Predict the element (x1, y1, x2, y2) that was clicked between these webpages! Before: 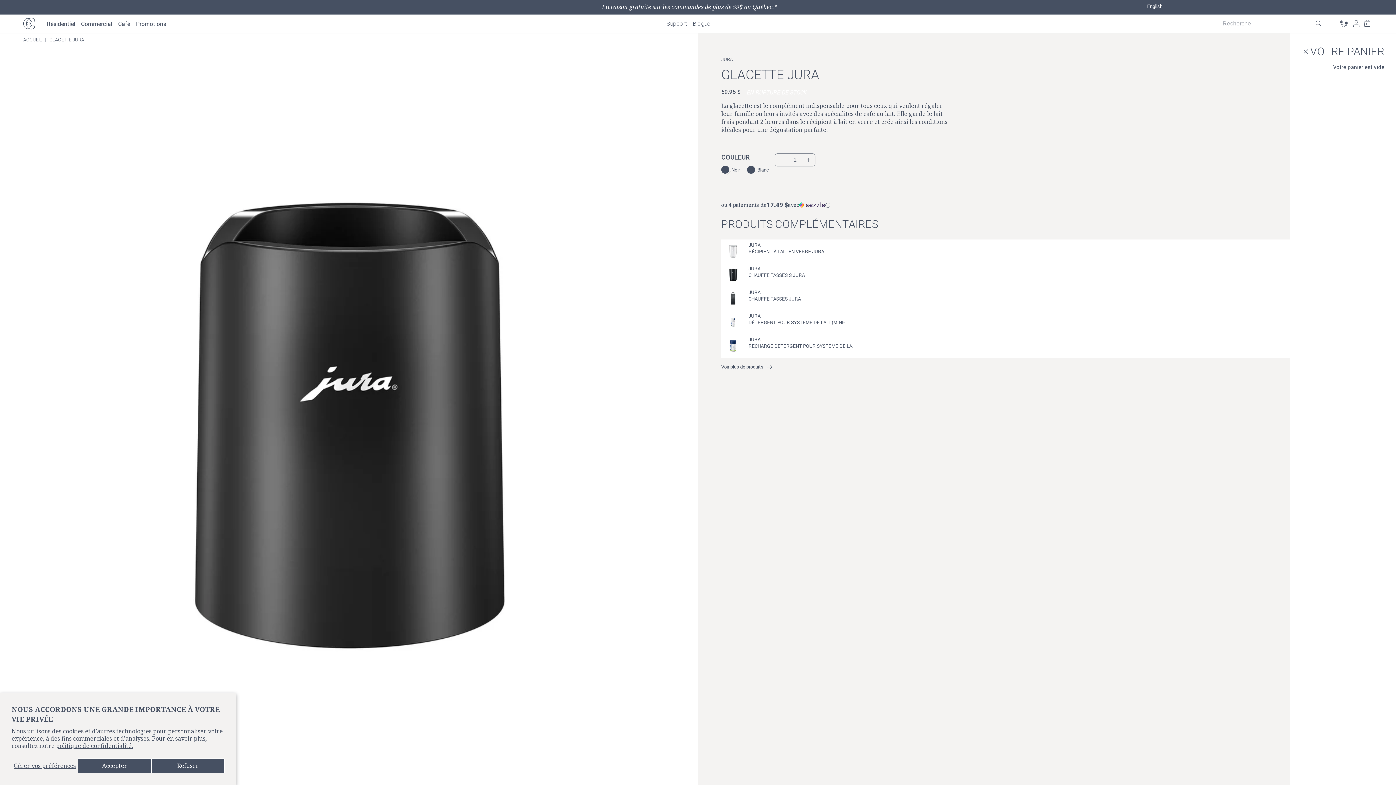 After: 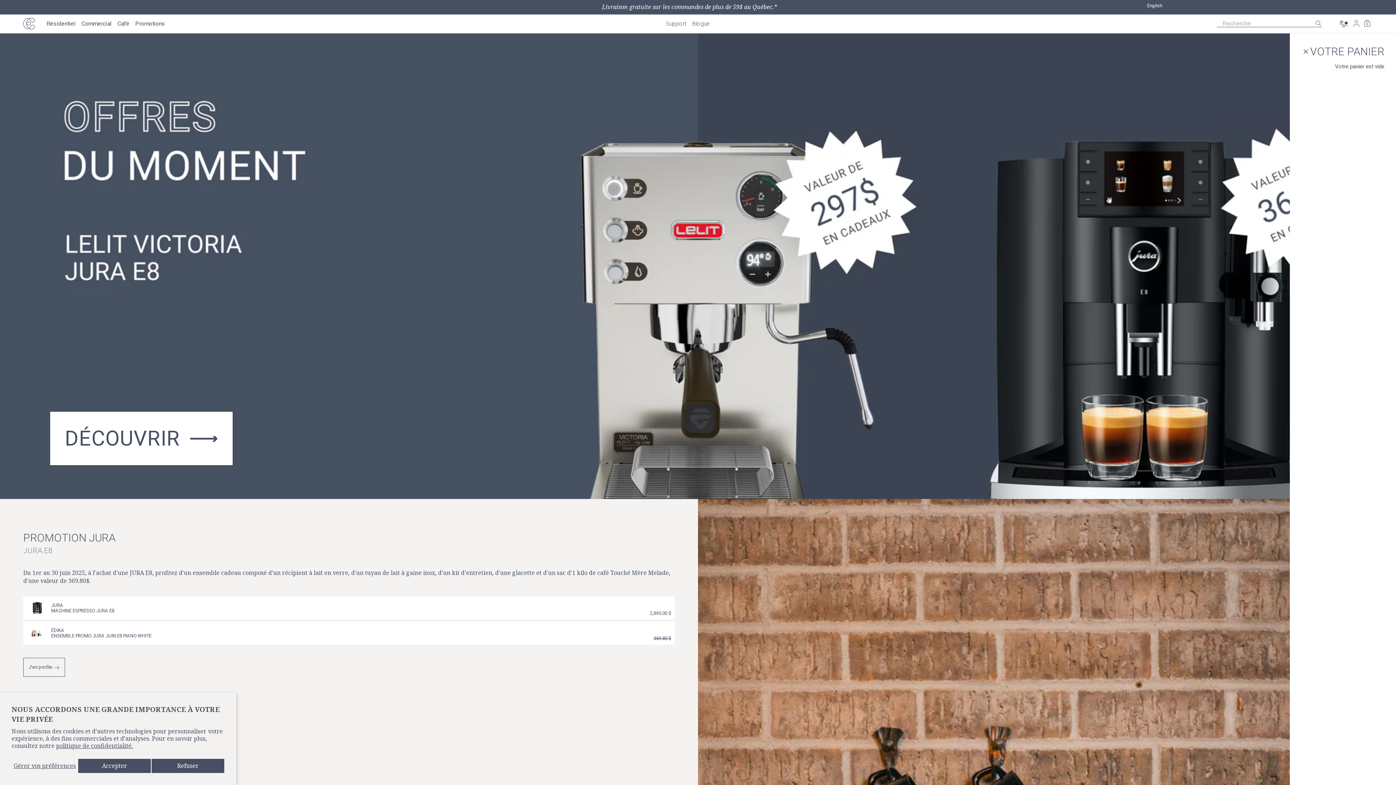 Action: bbox: (23, 17, 34, 29)